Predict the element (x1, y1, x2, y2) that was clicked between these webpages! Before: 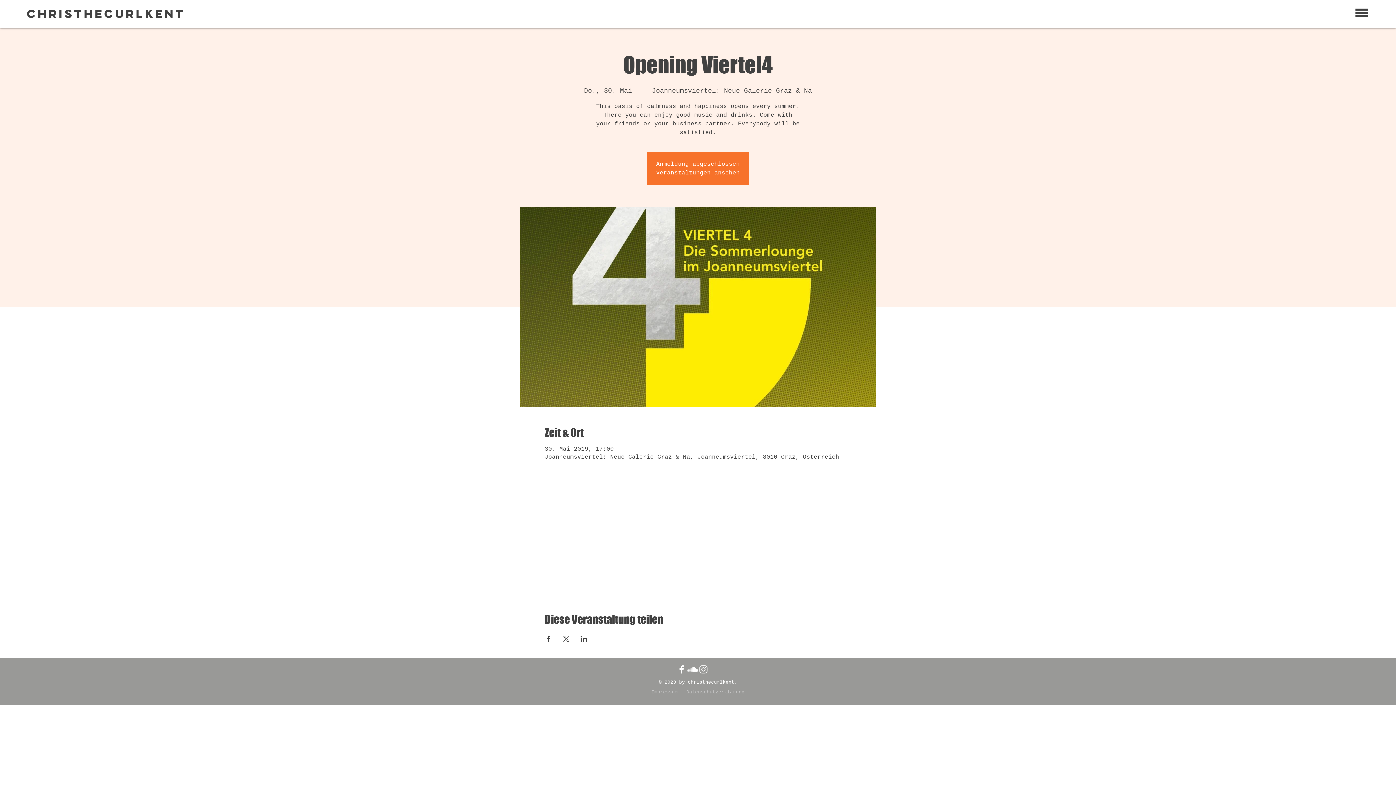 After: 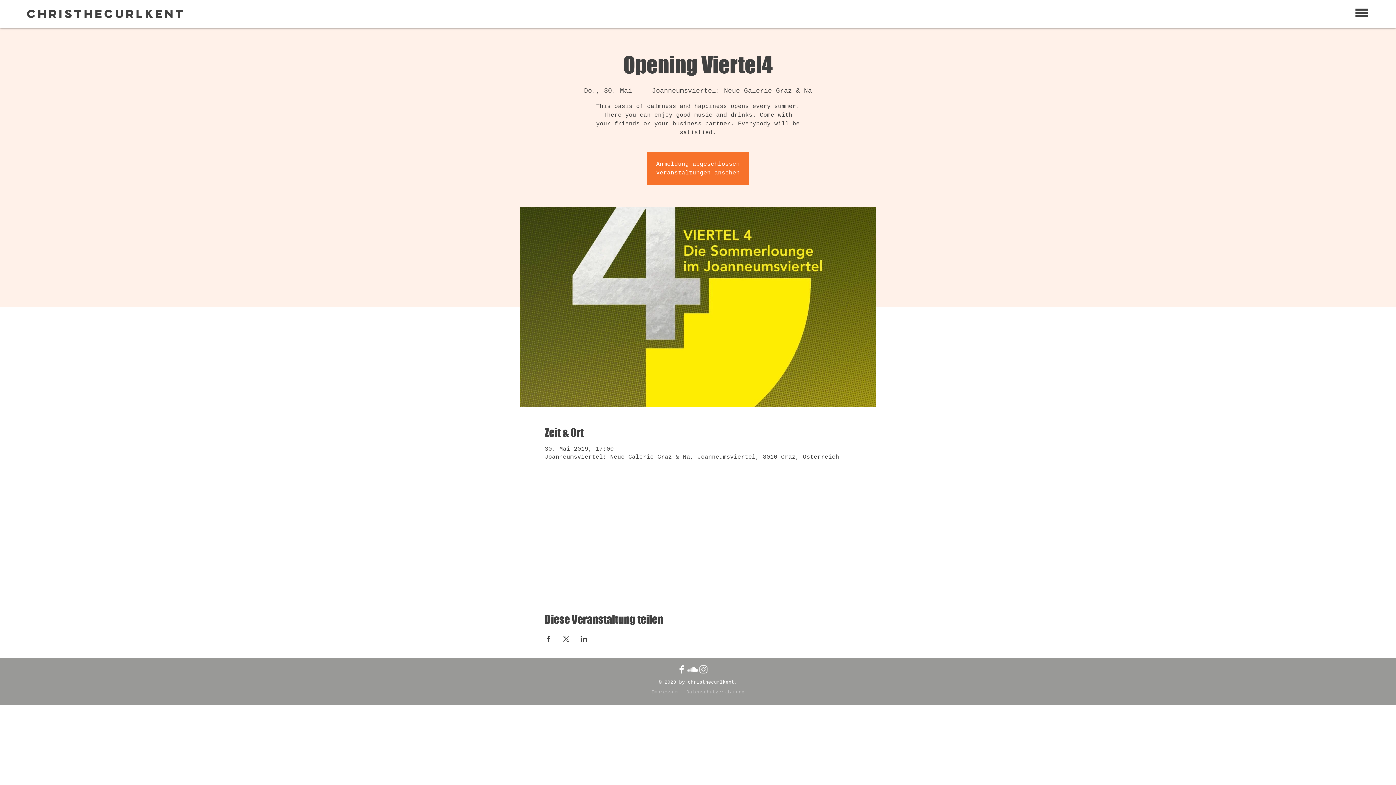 Action: bbox: (676, 664, 687, 675) label: White Facebook Icon